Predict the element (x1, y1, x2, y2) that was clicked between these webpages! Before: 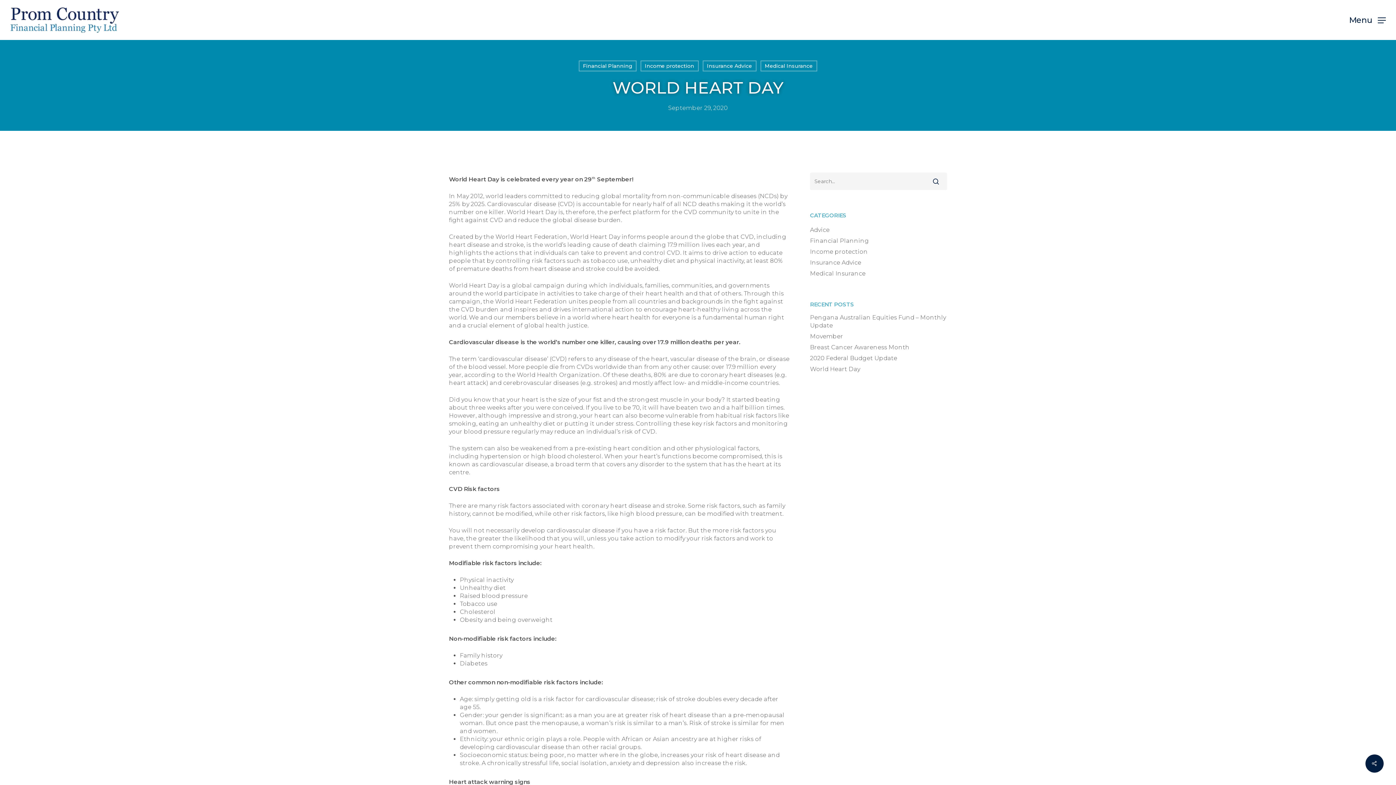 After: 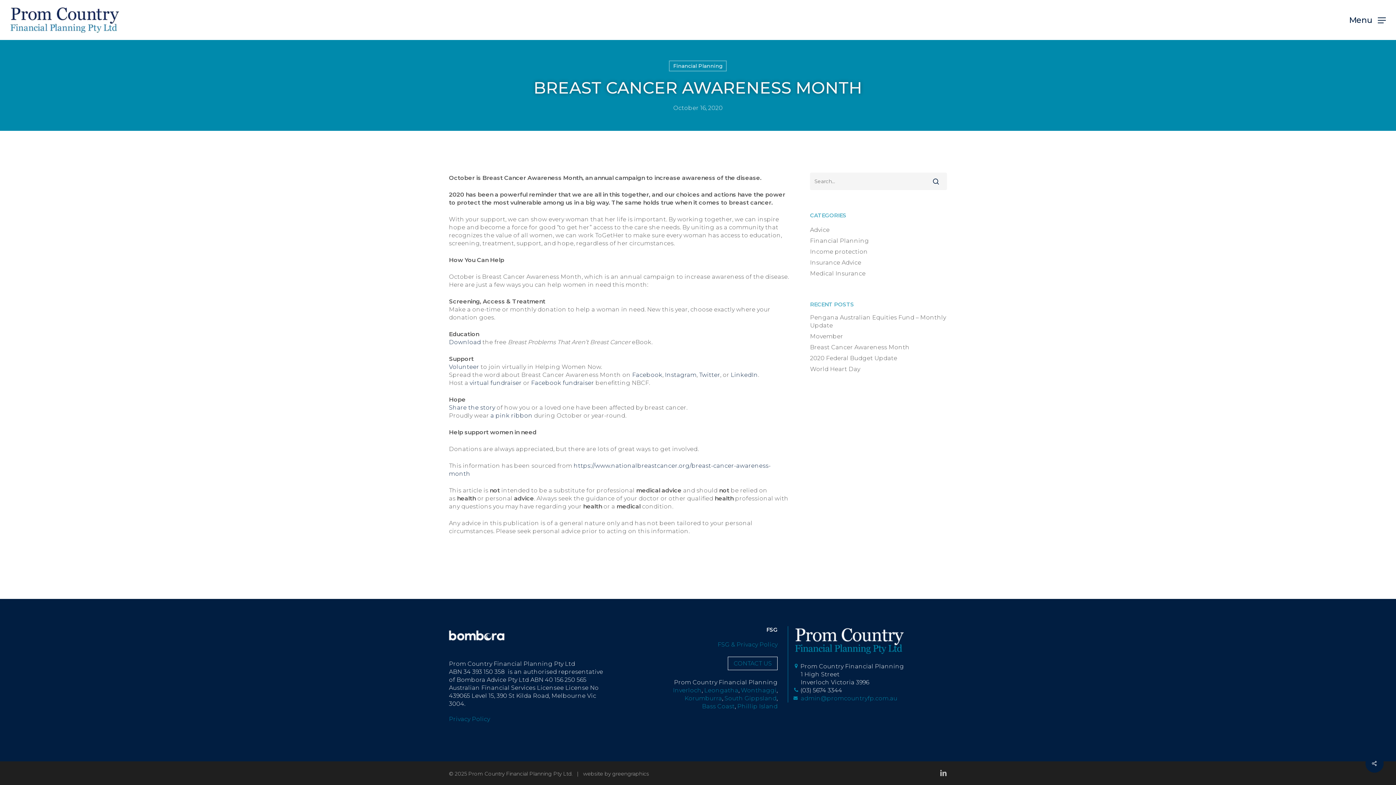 Action: bbox: (810, 343, 947, 351) label: Breast Cancer Awareness Month